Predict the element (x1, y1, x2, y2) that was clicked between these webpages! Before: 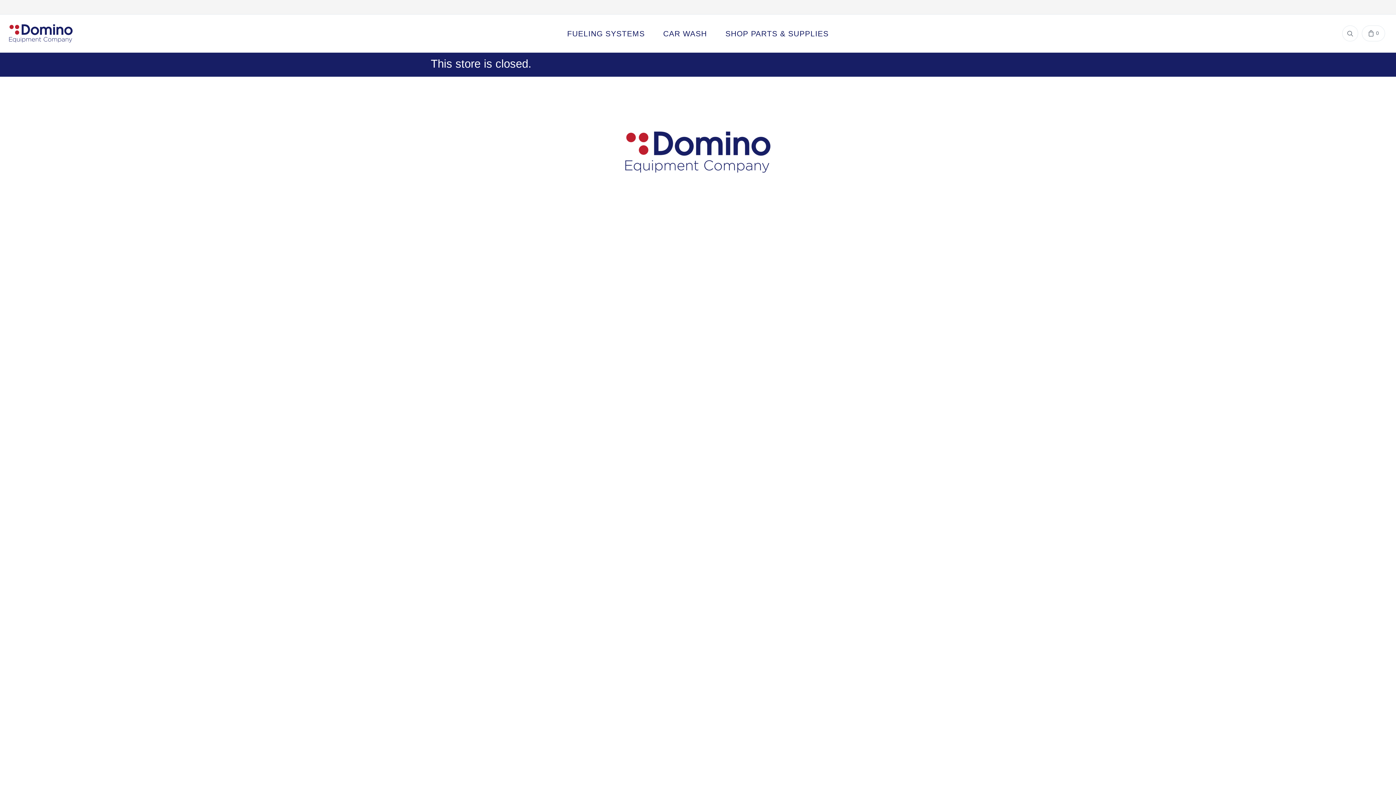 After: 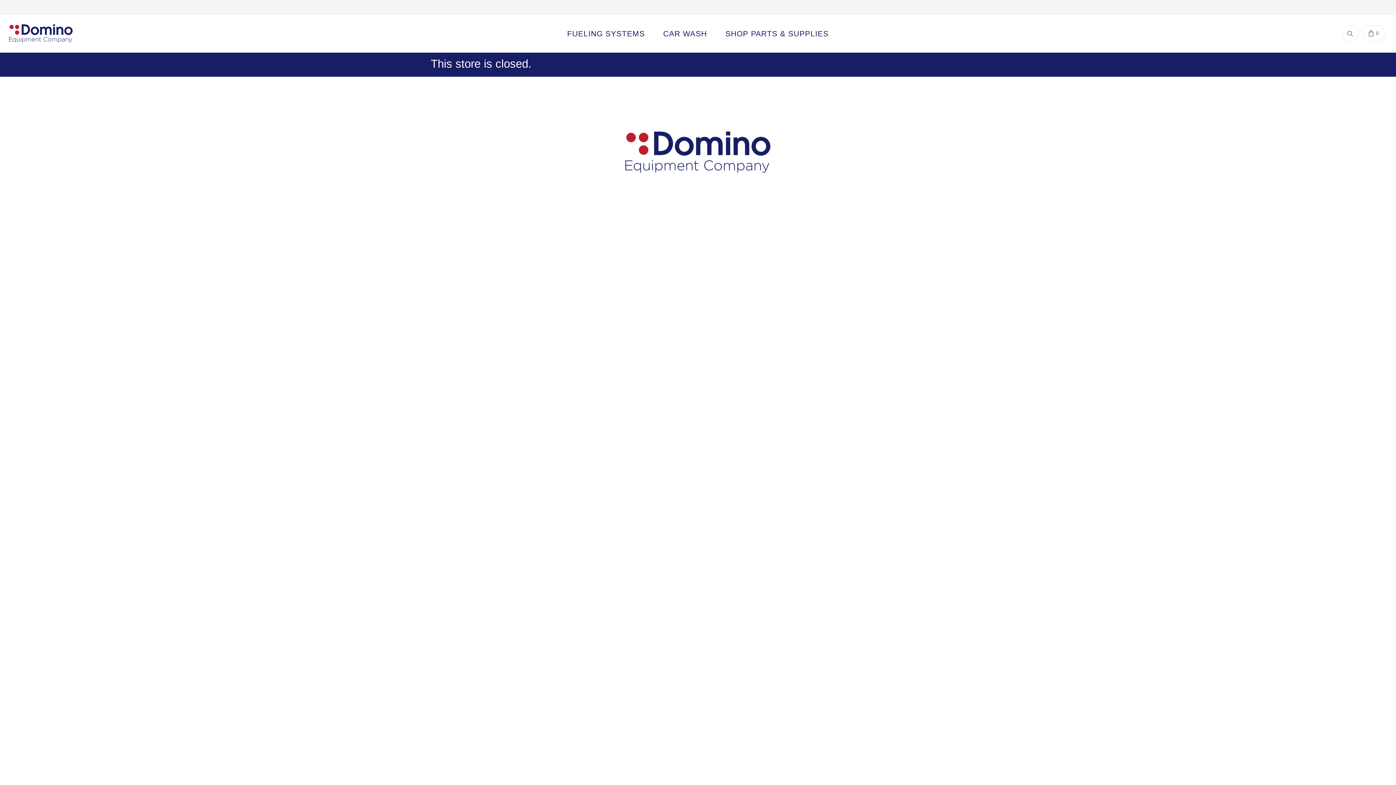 Action: label: CAR WASH bbox: (654, 14, 716, 52)